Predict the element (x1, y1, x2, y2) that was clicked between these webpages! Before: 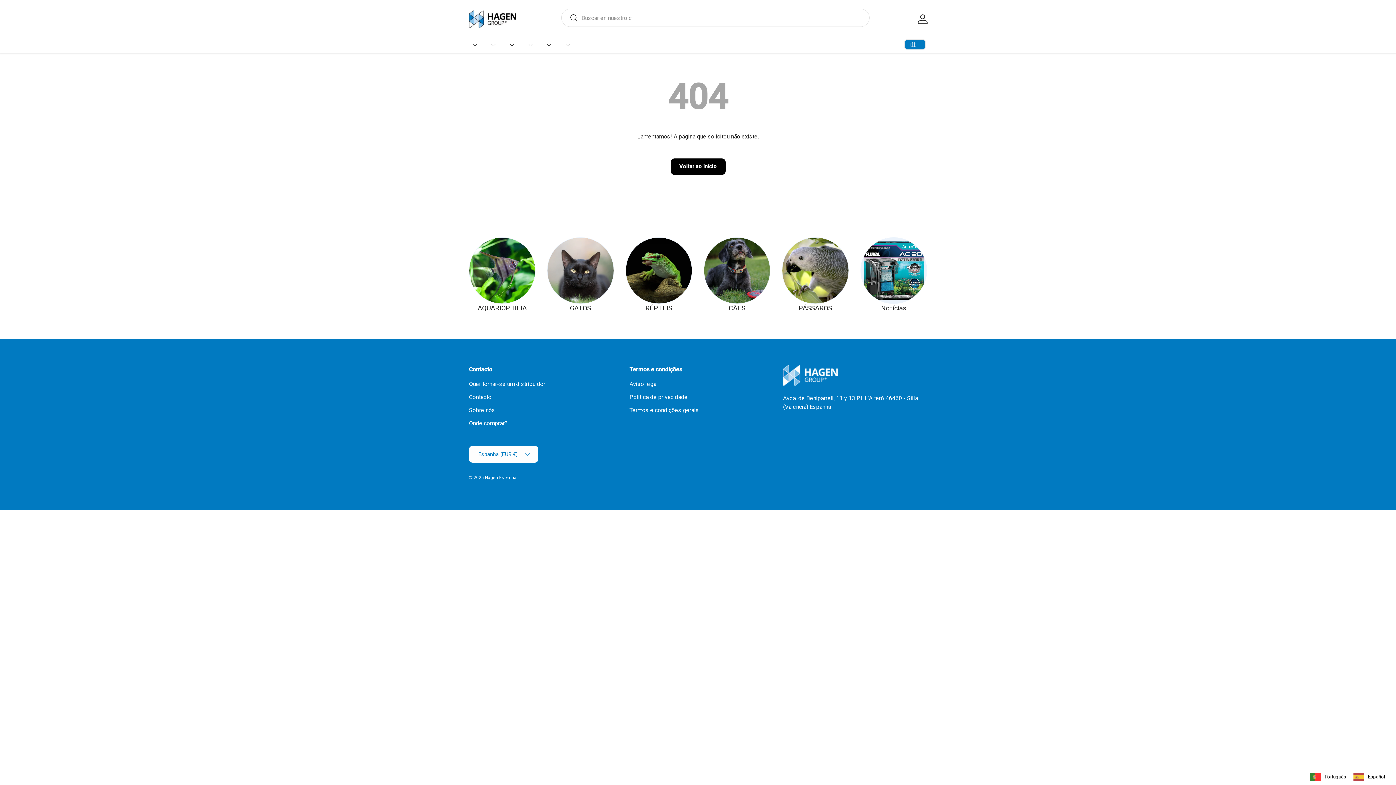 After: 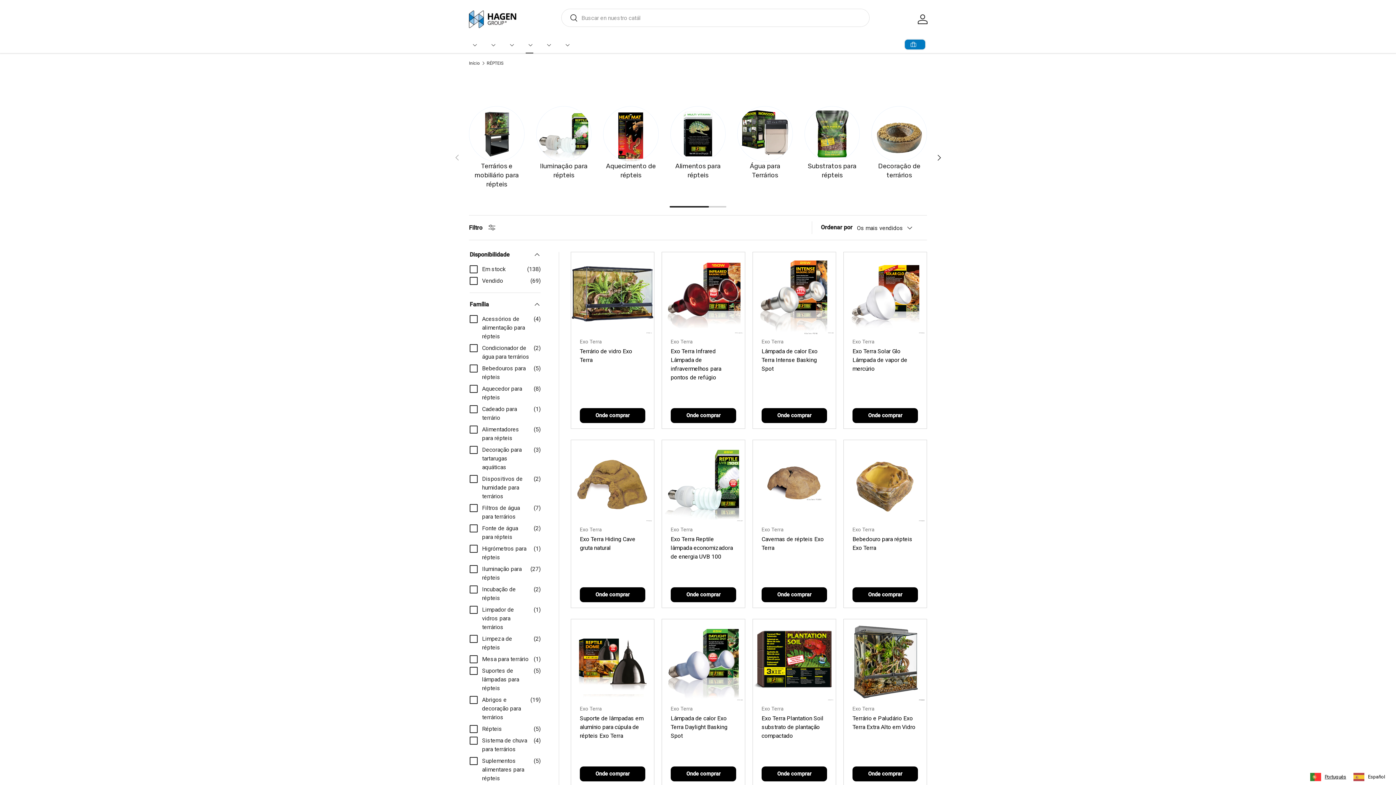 Action: bbox: (525, 35, 533, 53) label: Répteis